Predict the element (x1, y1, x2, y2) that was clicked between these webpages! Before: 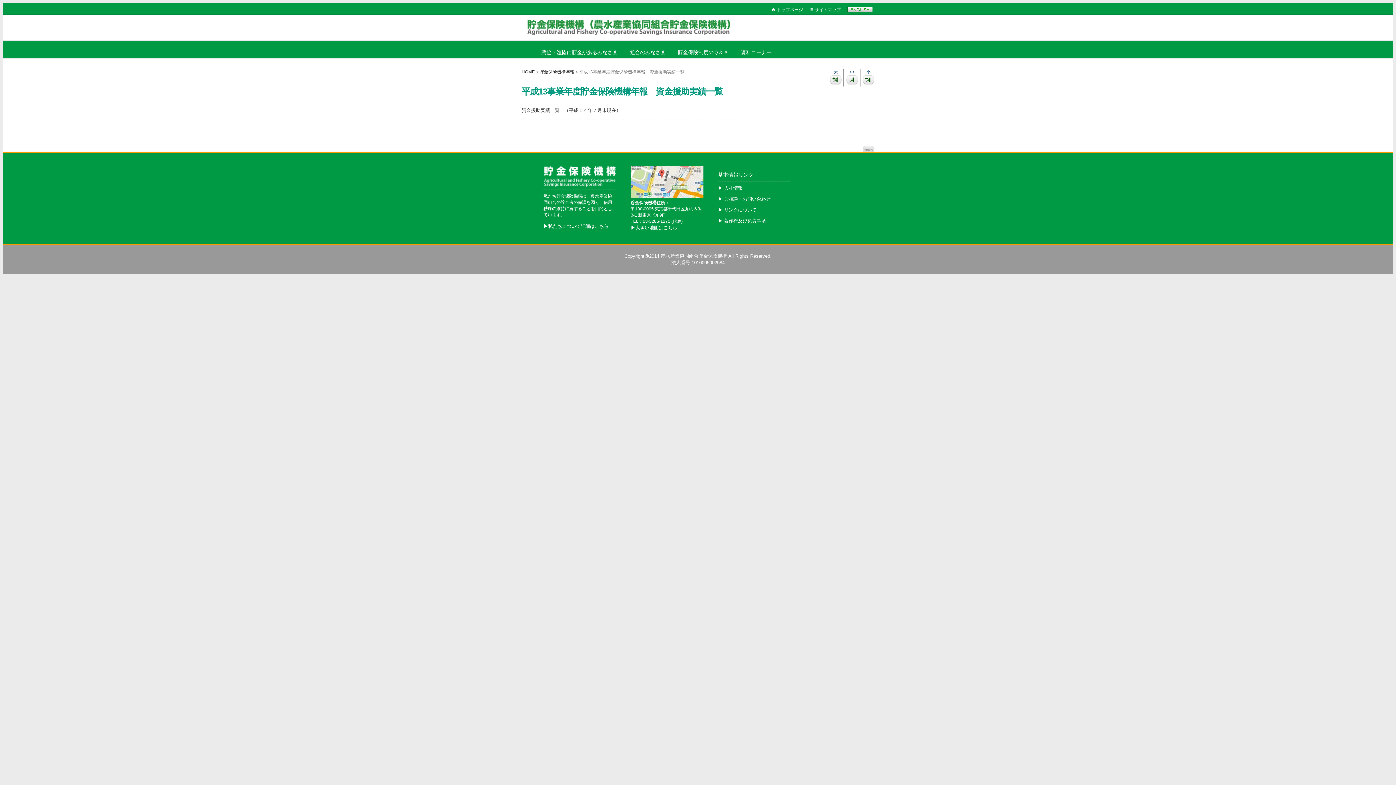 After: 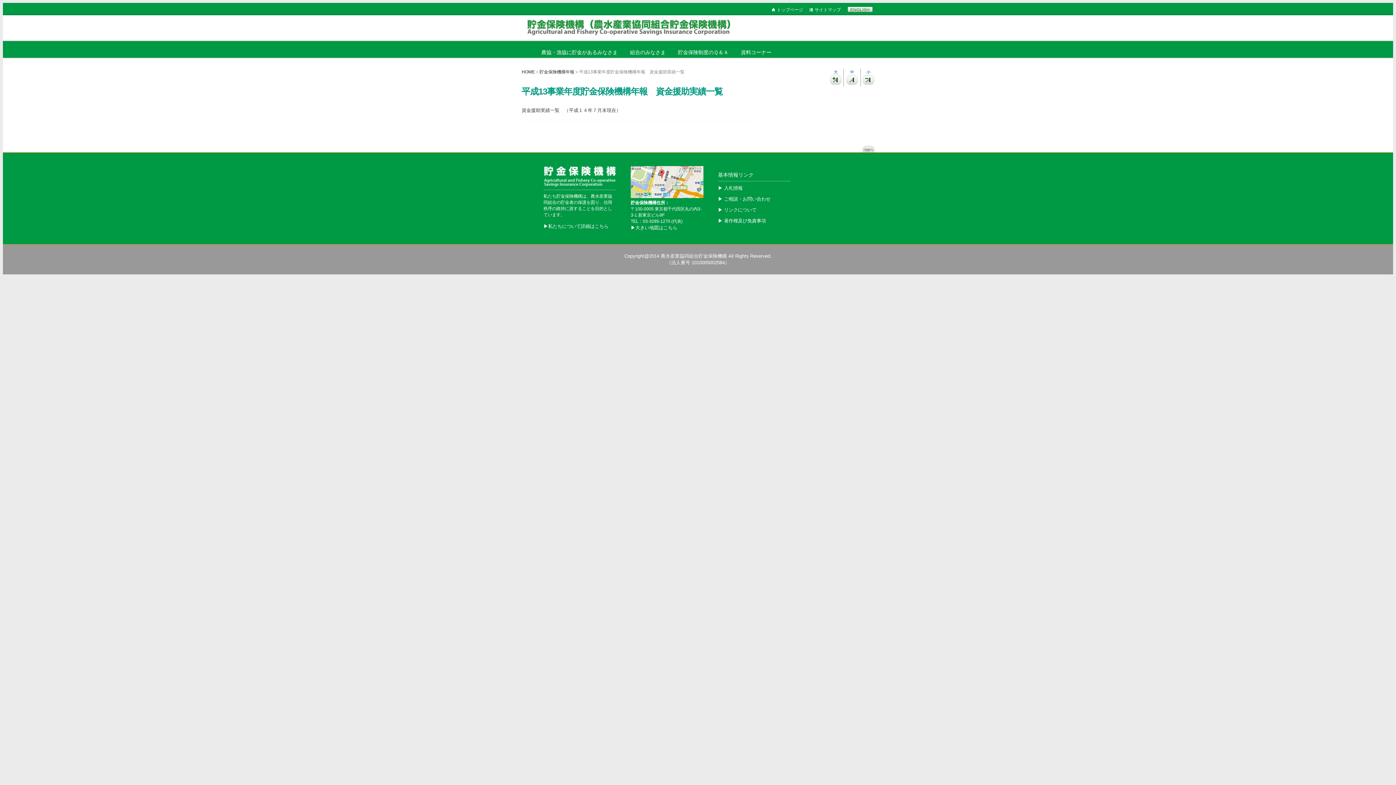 Action: bbox: (862, 145, 874, 152) label: Scroll To Top